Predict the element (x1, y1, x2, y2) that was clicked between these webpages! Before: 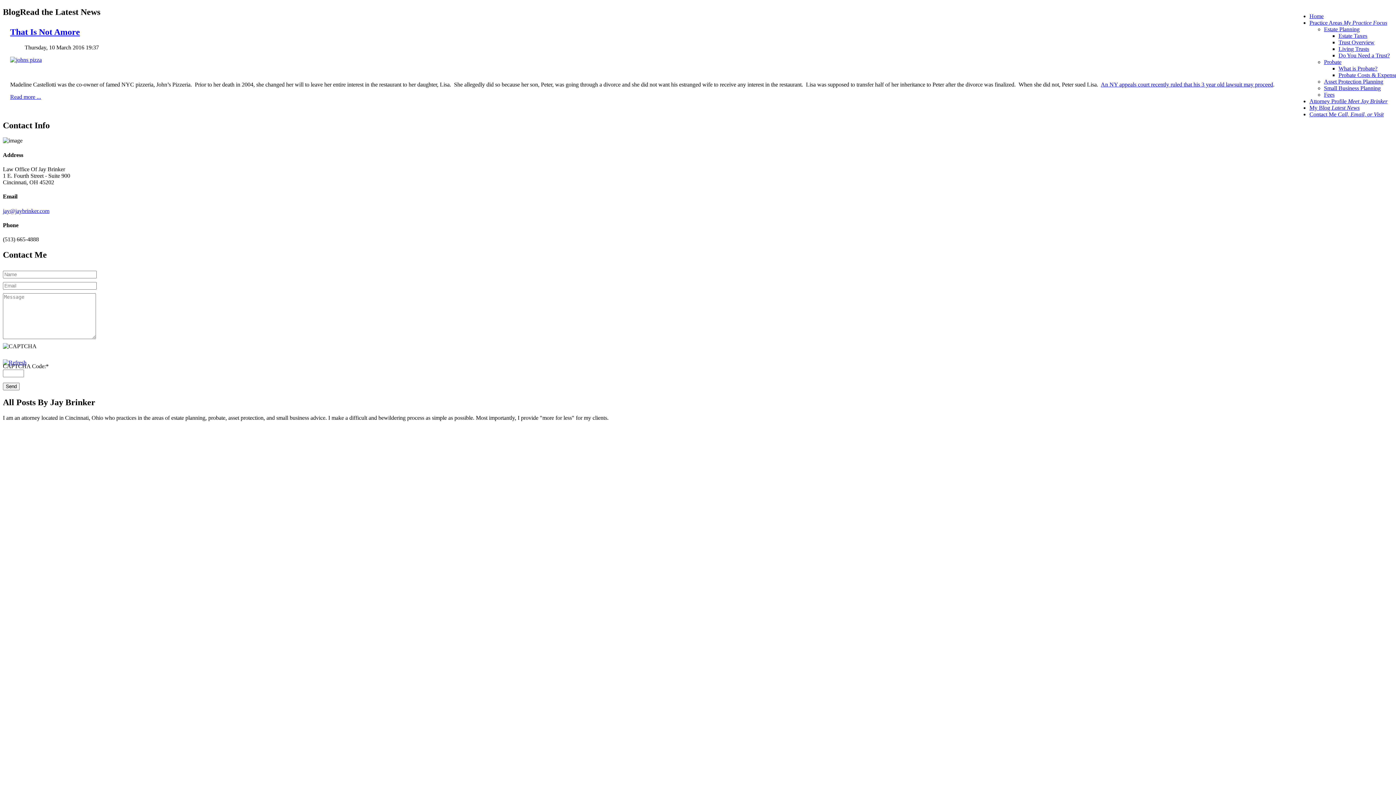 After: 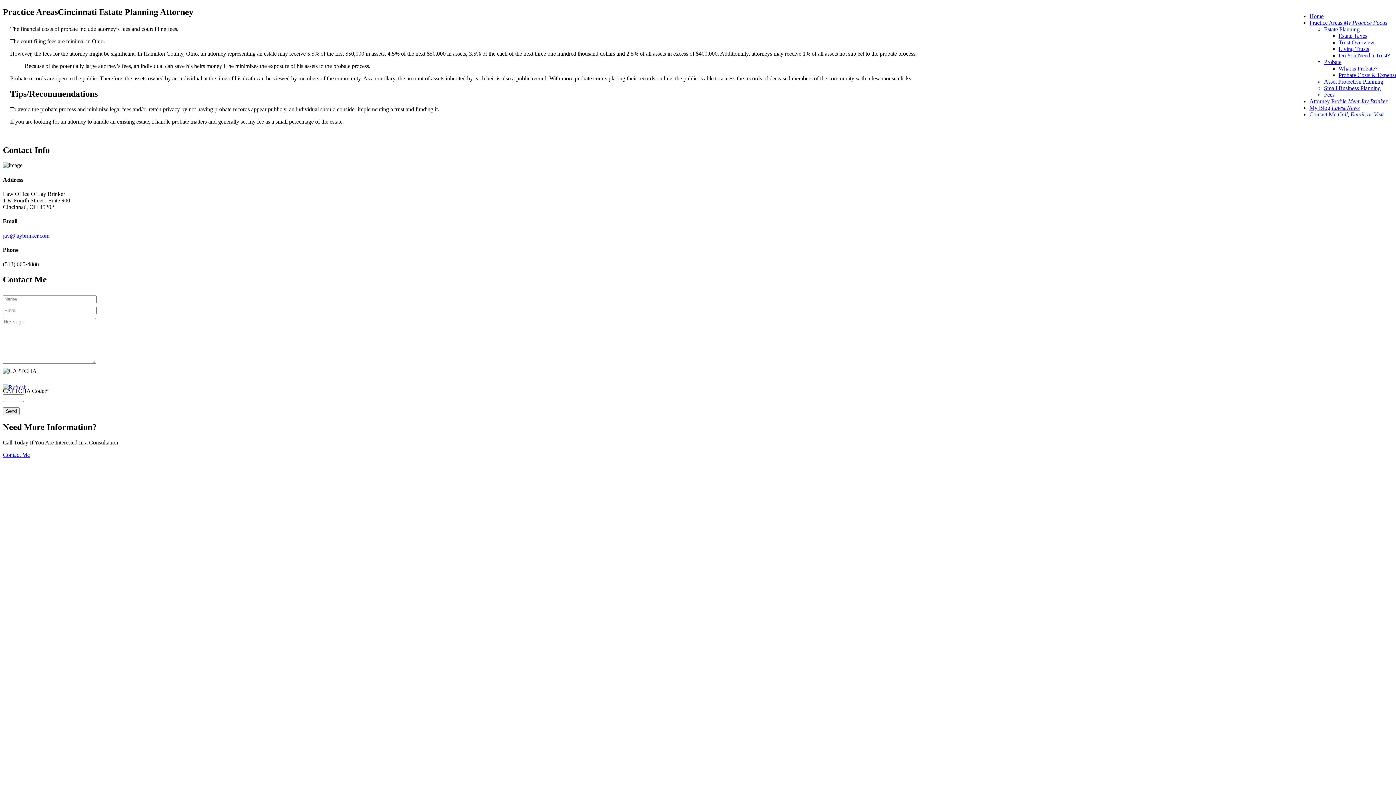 Action: label: Probate Costs & Expenses bbox: (1338, 71, 1399, 78)